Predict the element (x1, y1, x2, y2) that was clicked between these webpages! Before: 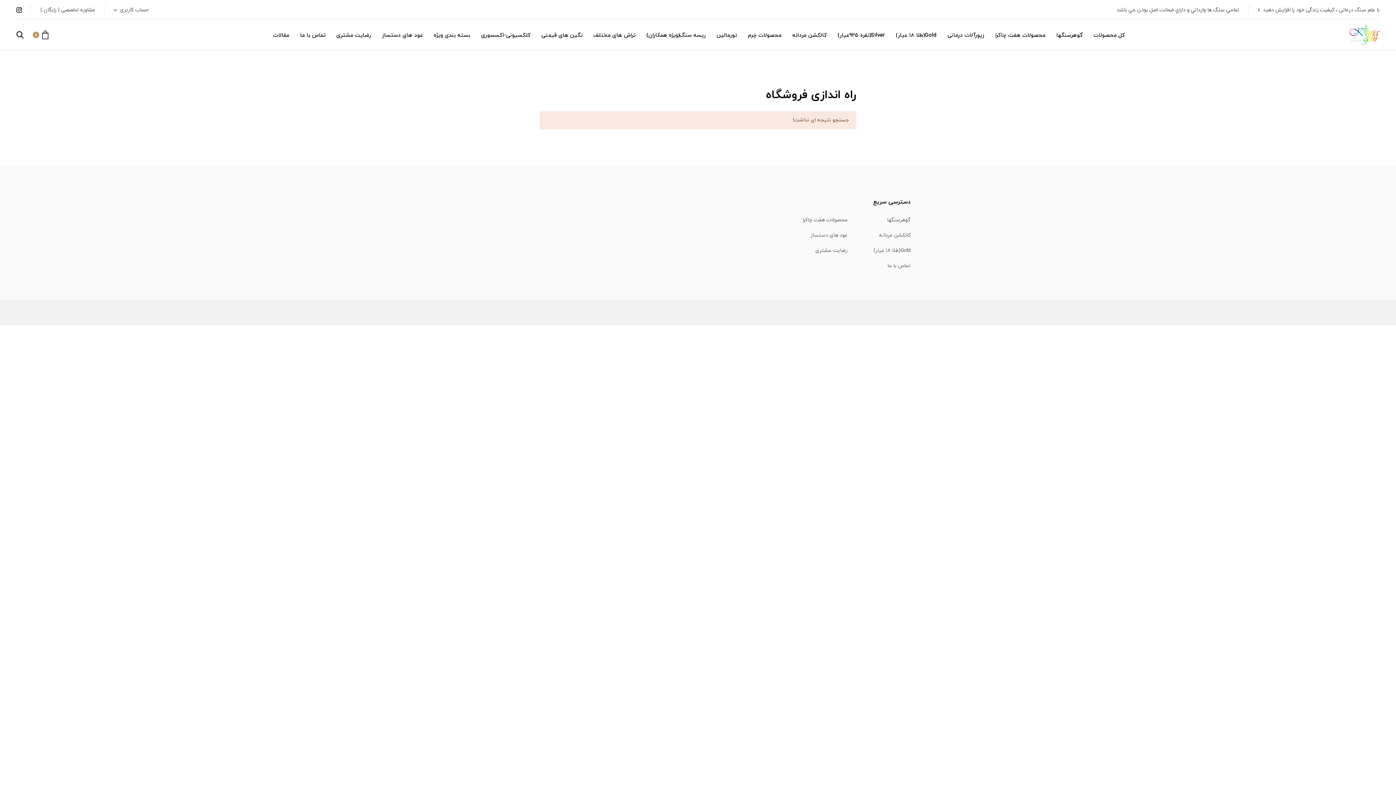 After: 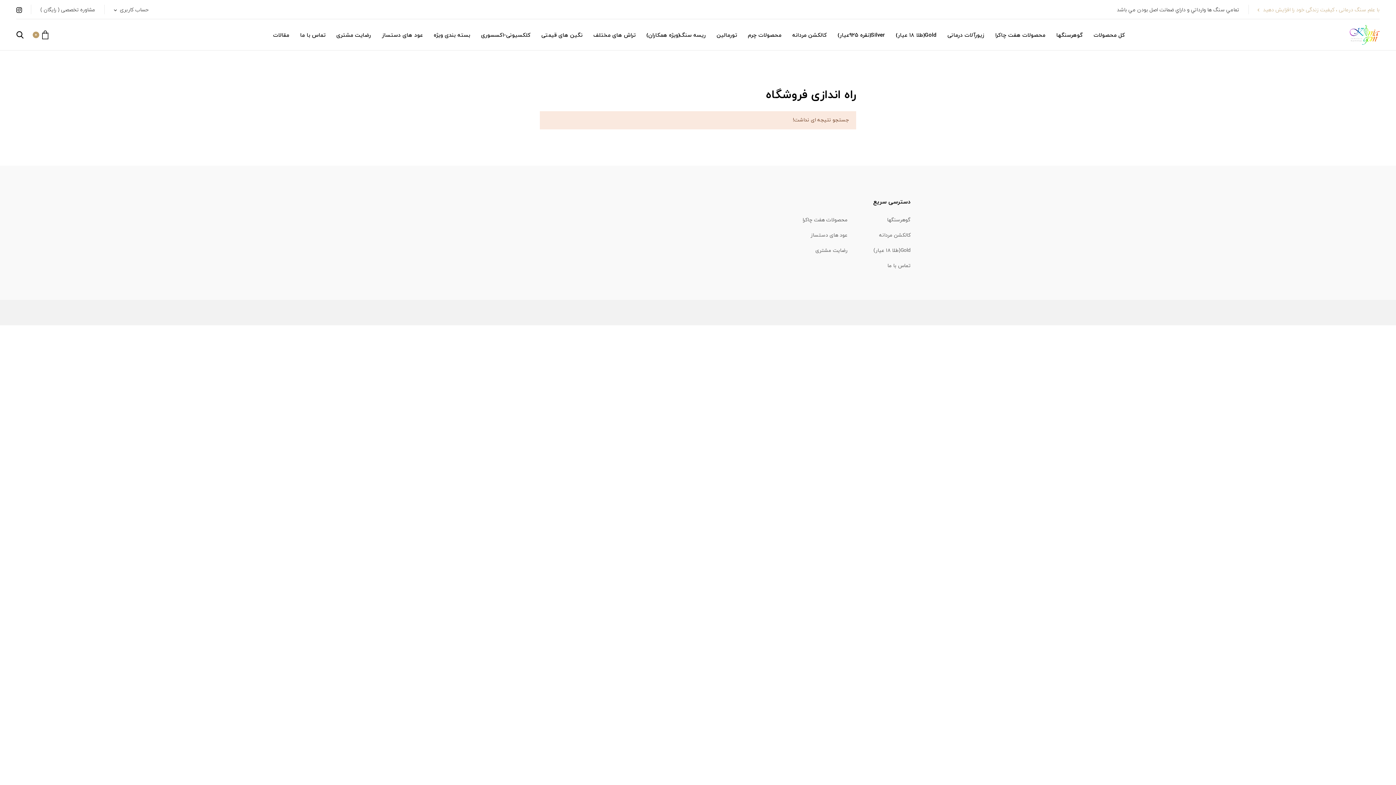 Action: bbox: (1258, 6, 1380, 13) label: با علم سنگ درمانی ، کیفیت زندگی خود را افزایش دهید